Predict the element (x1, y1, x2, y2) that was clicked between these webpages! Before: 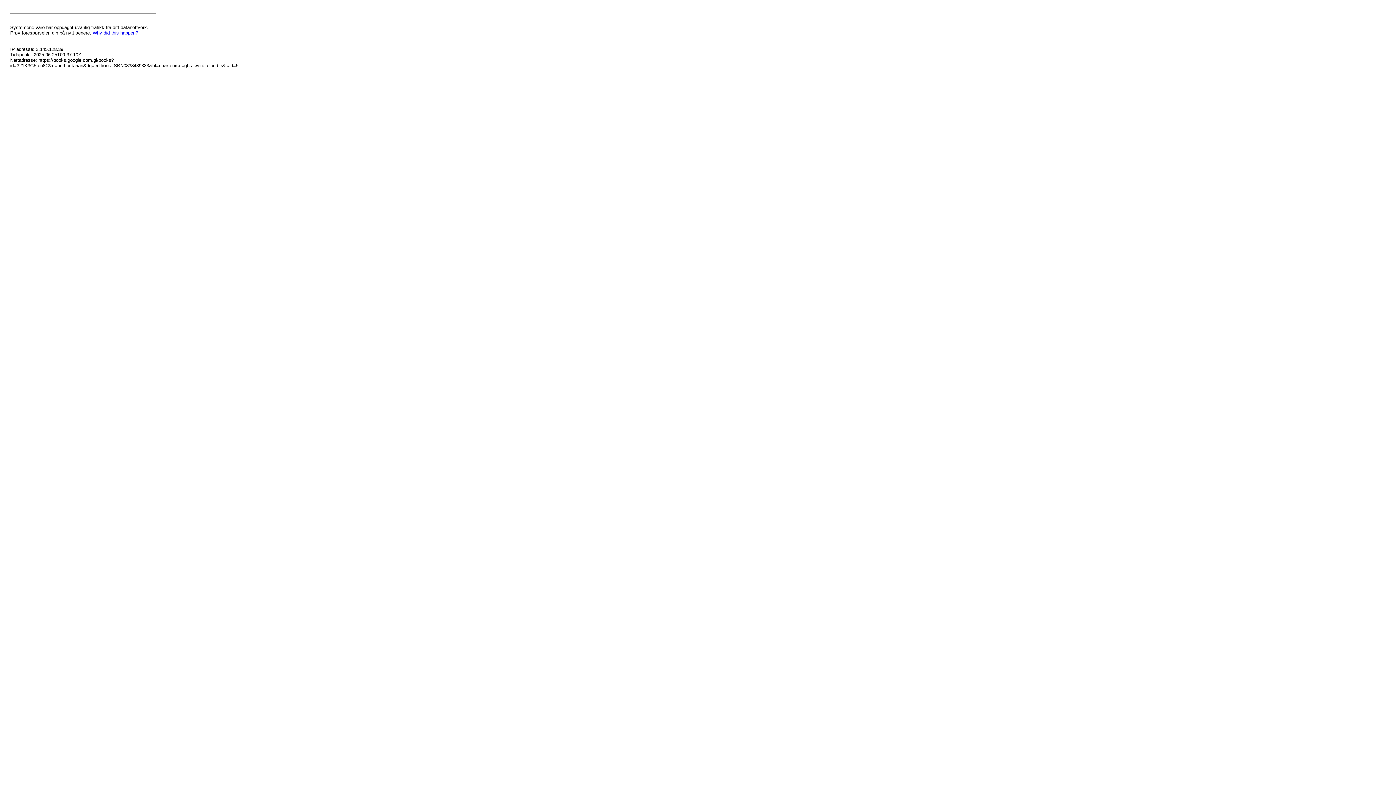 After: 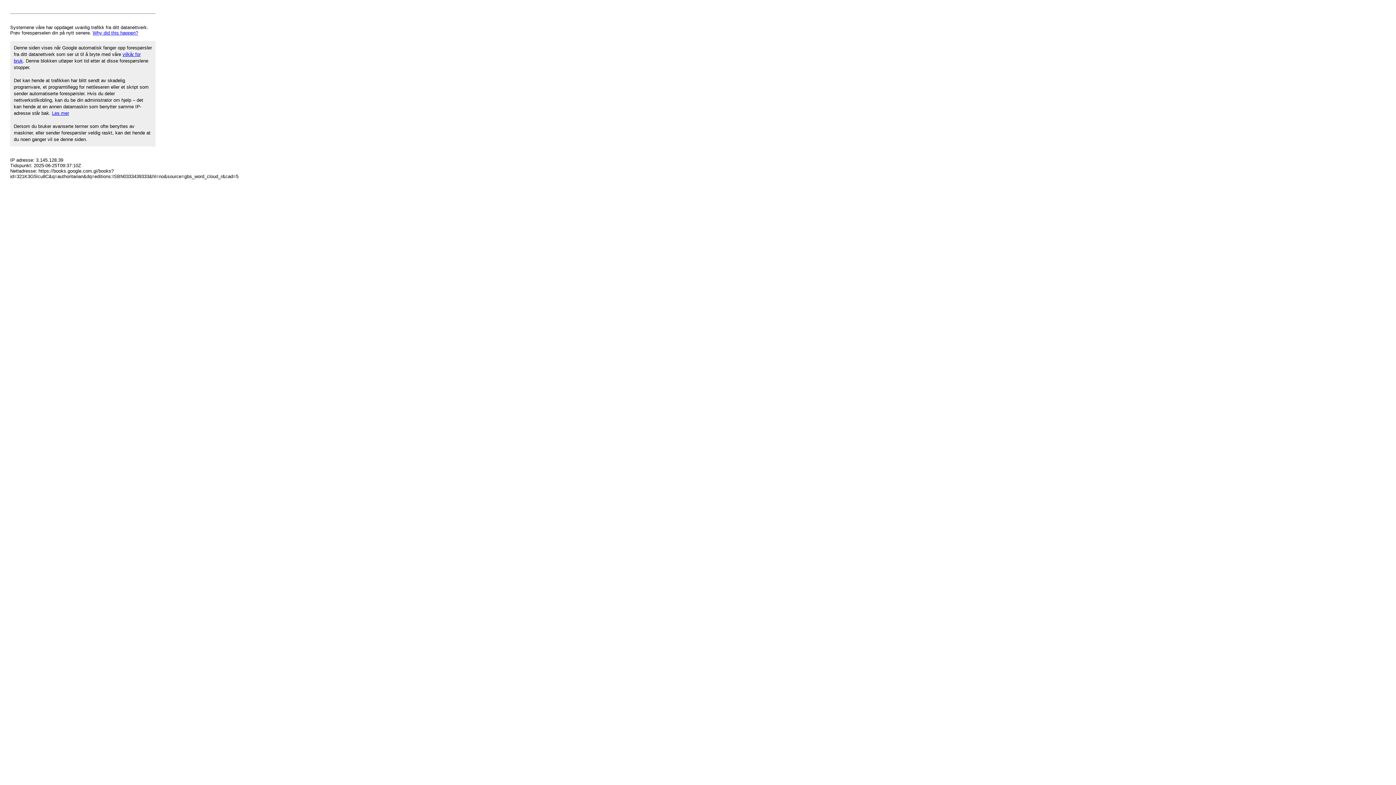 Action: bbox: (92, 30, 138, 35) label: Why did this happen?